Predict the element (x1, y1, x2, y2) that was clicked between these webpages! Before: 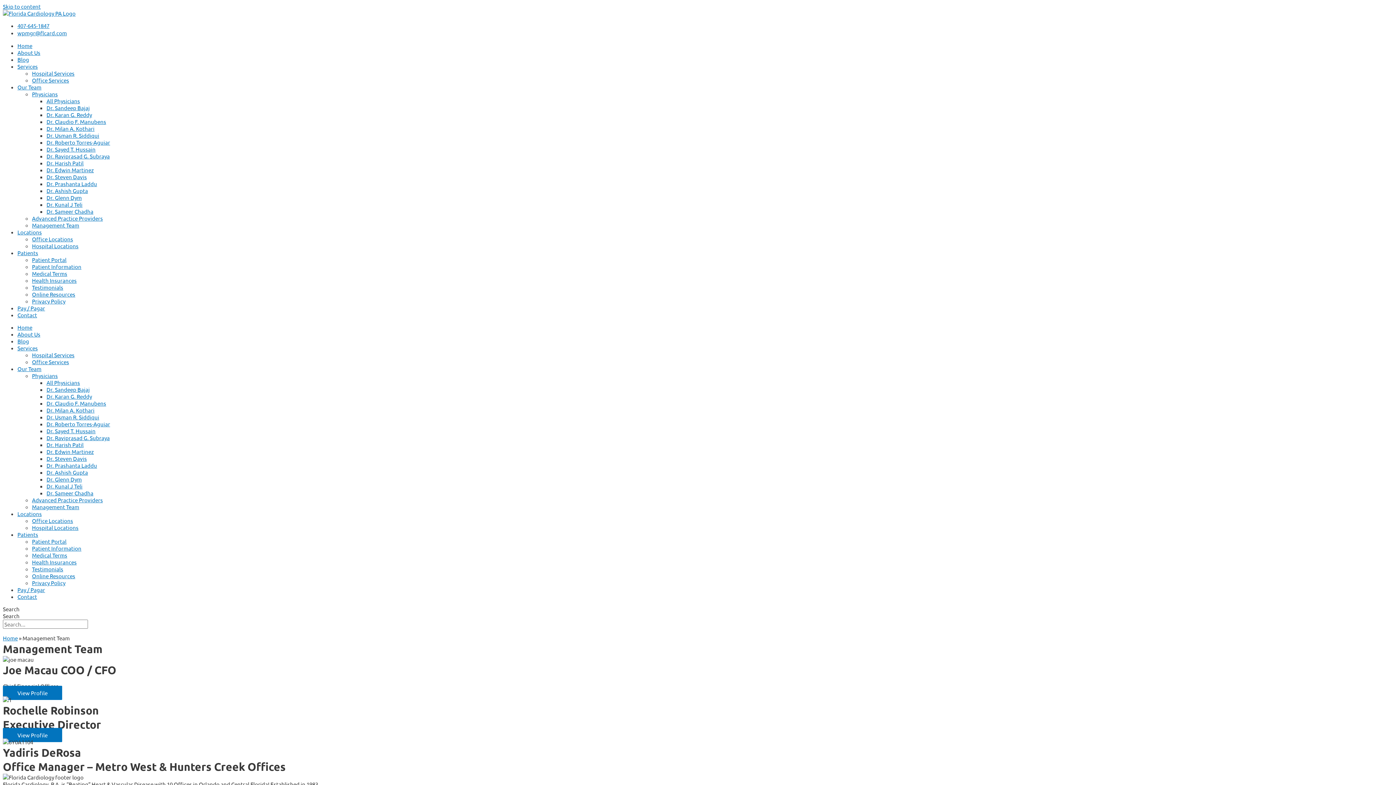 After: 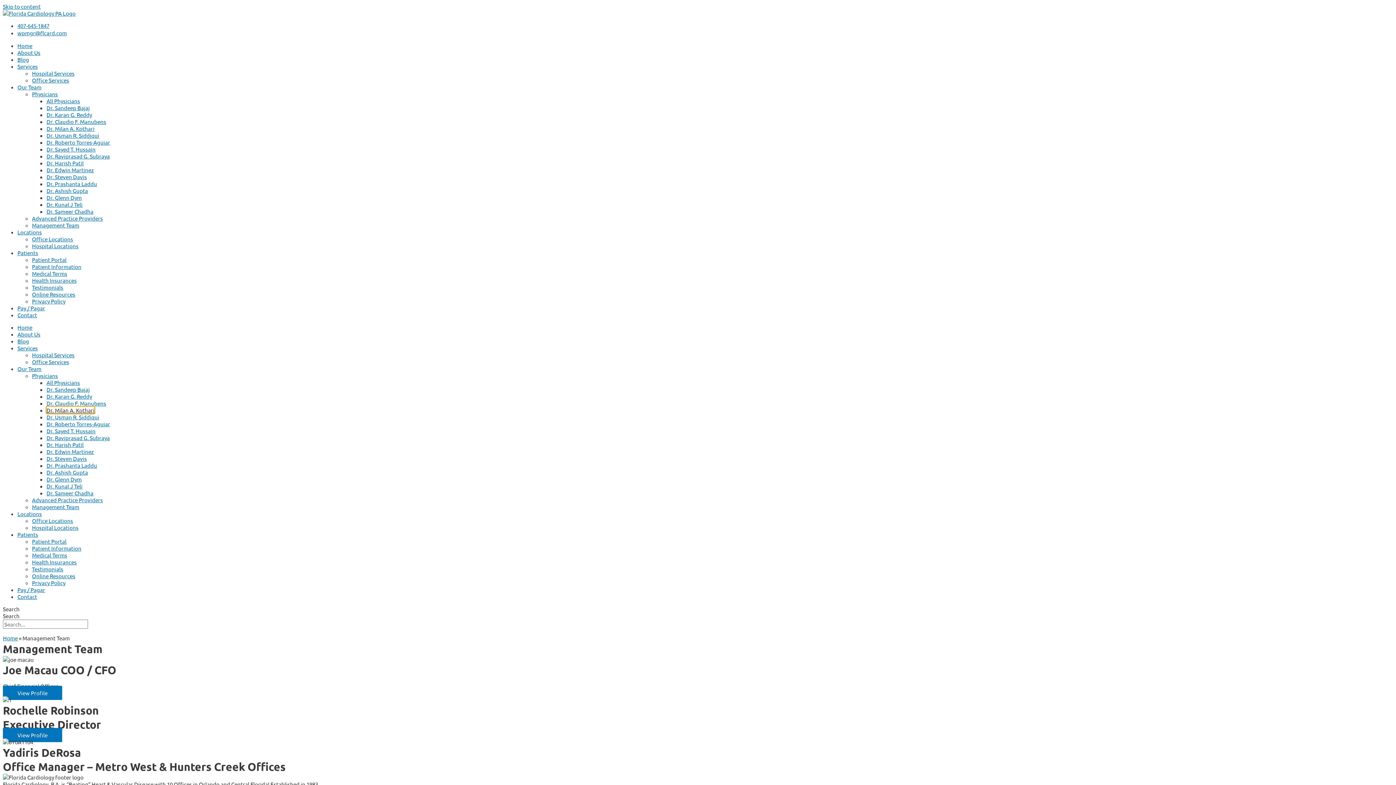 Action: label: Dr. Milan A. Kothari bbox: (46, 406, 94, 413)